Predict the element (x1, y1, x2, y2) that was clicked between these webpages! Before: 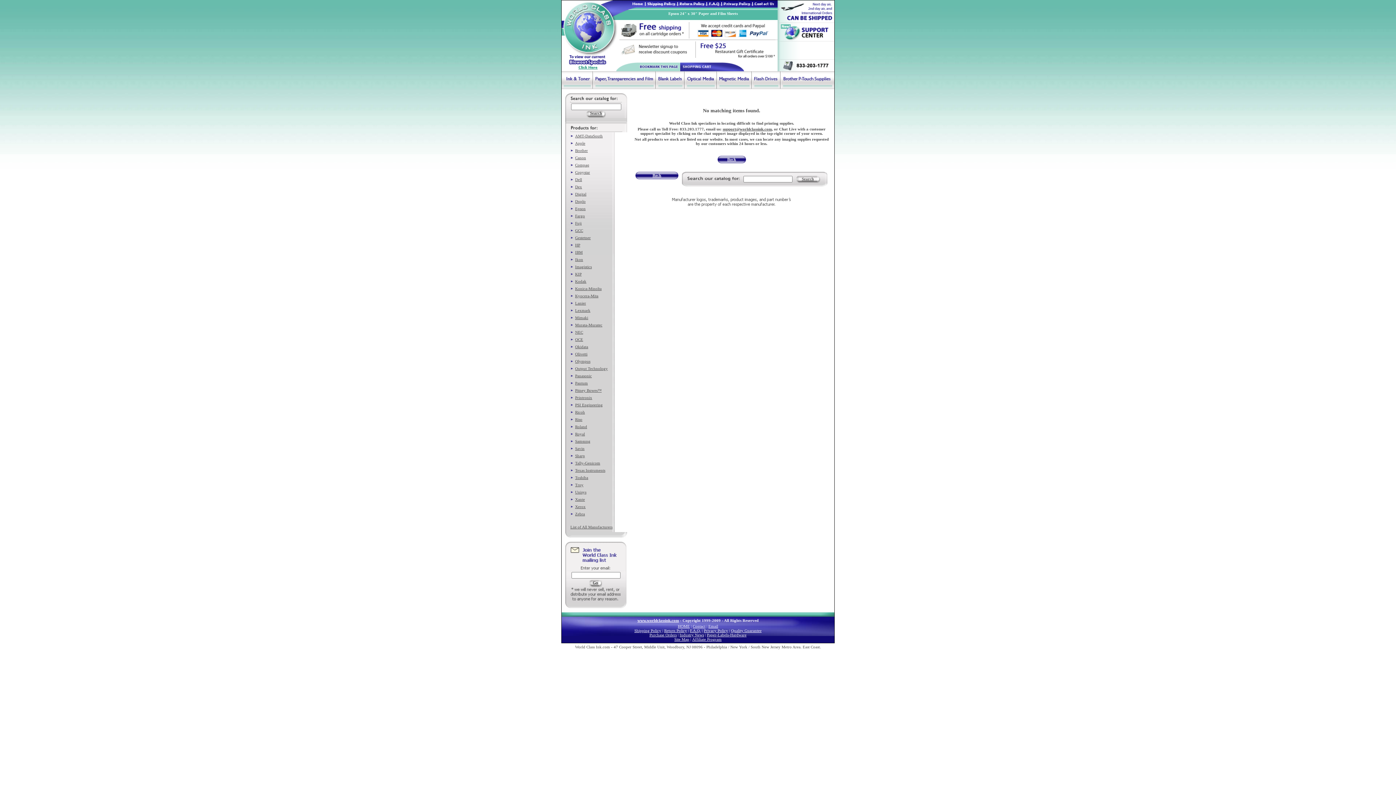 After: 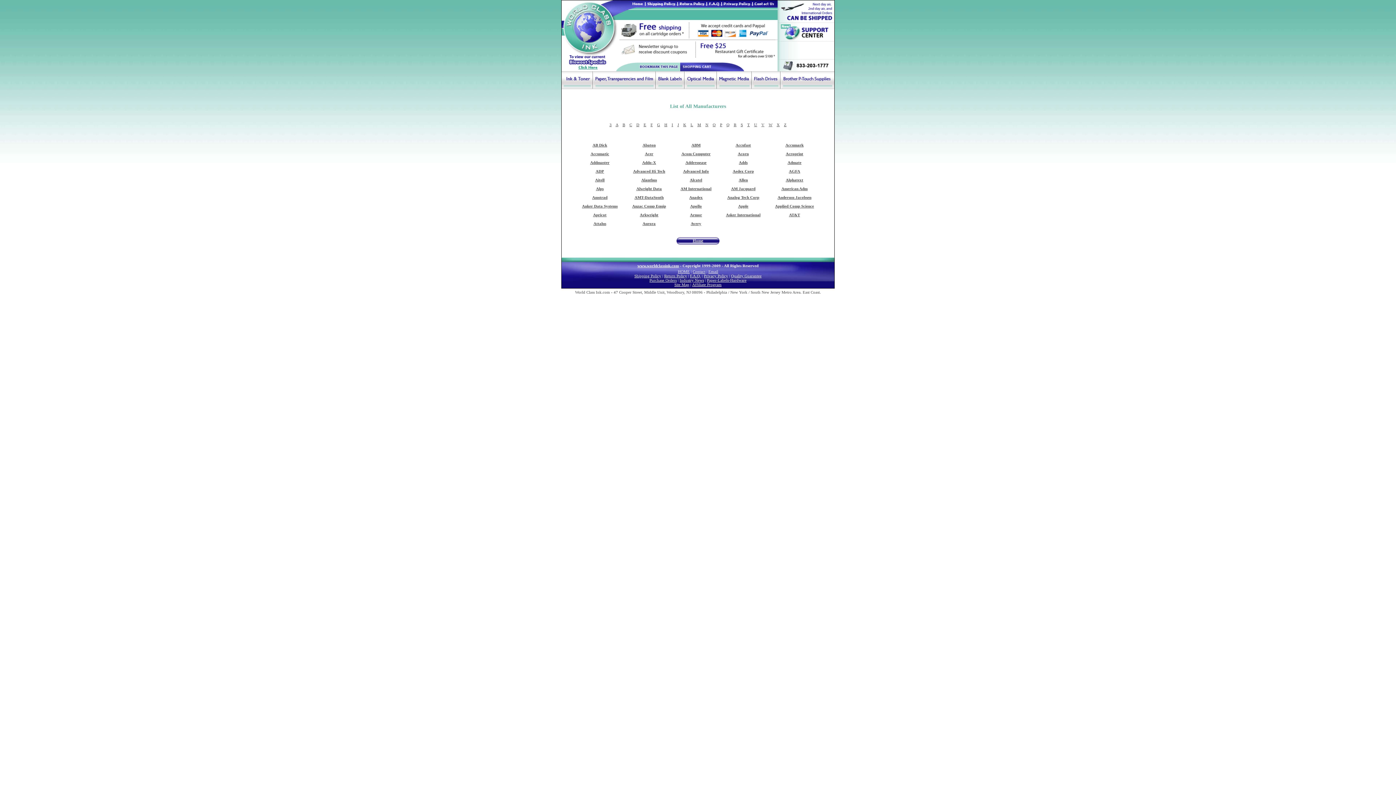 Action: bbox: (570, 525, 612, 529) label: List of All Manufacturers